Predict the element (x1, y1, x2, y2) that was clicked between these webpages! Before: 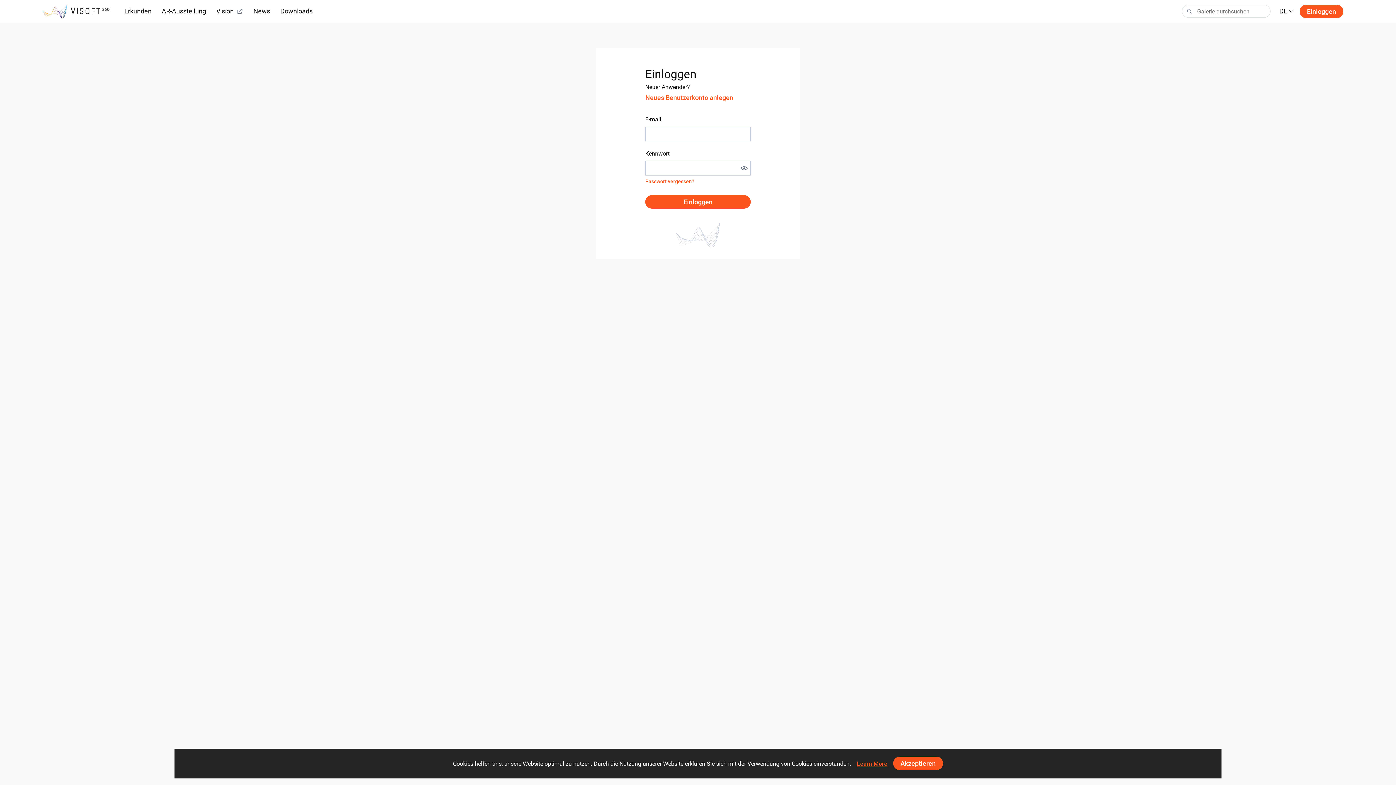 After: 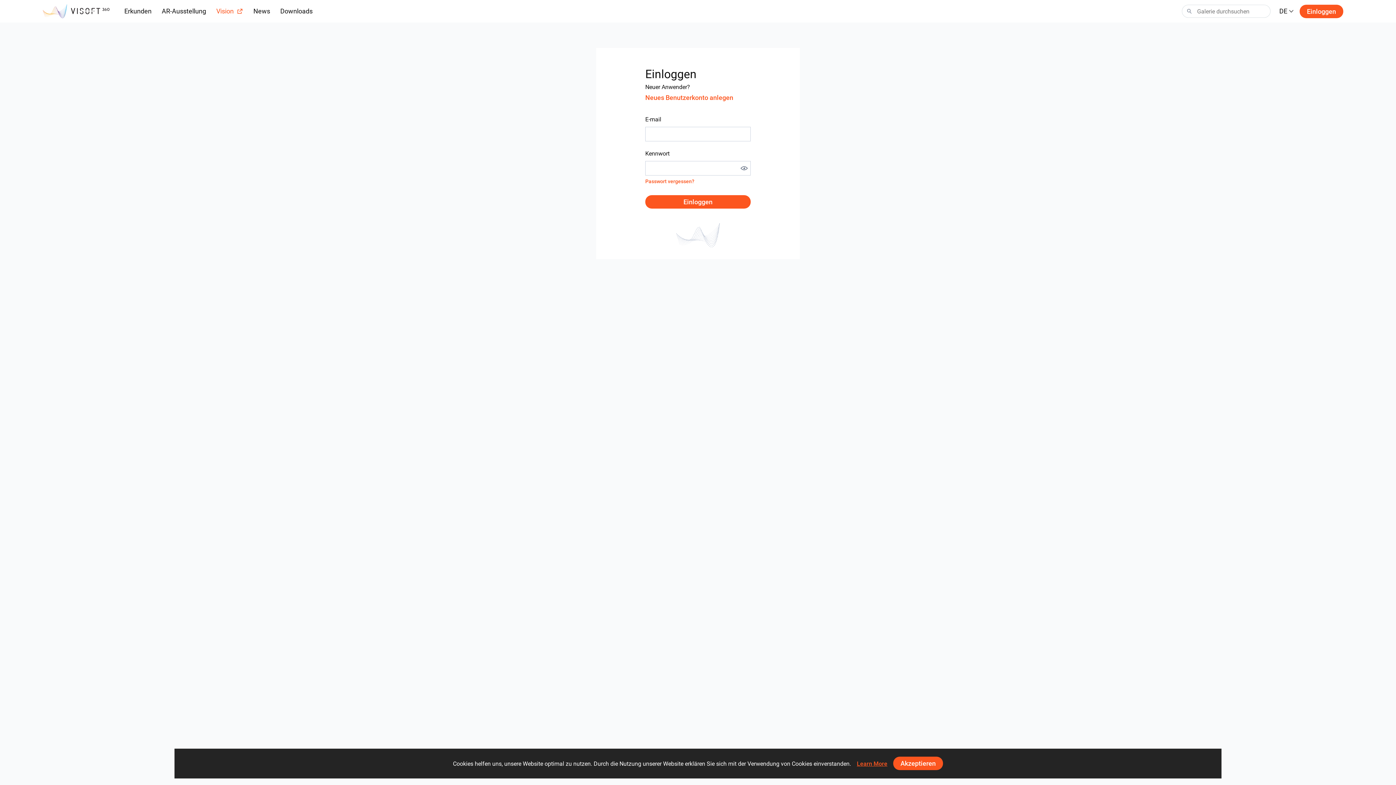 Action: label: Vision bbox: (216, 6, 243, 16)